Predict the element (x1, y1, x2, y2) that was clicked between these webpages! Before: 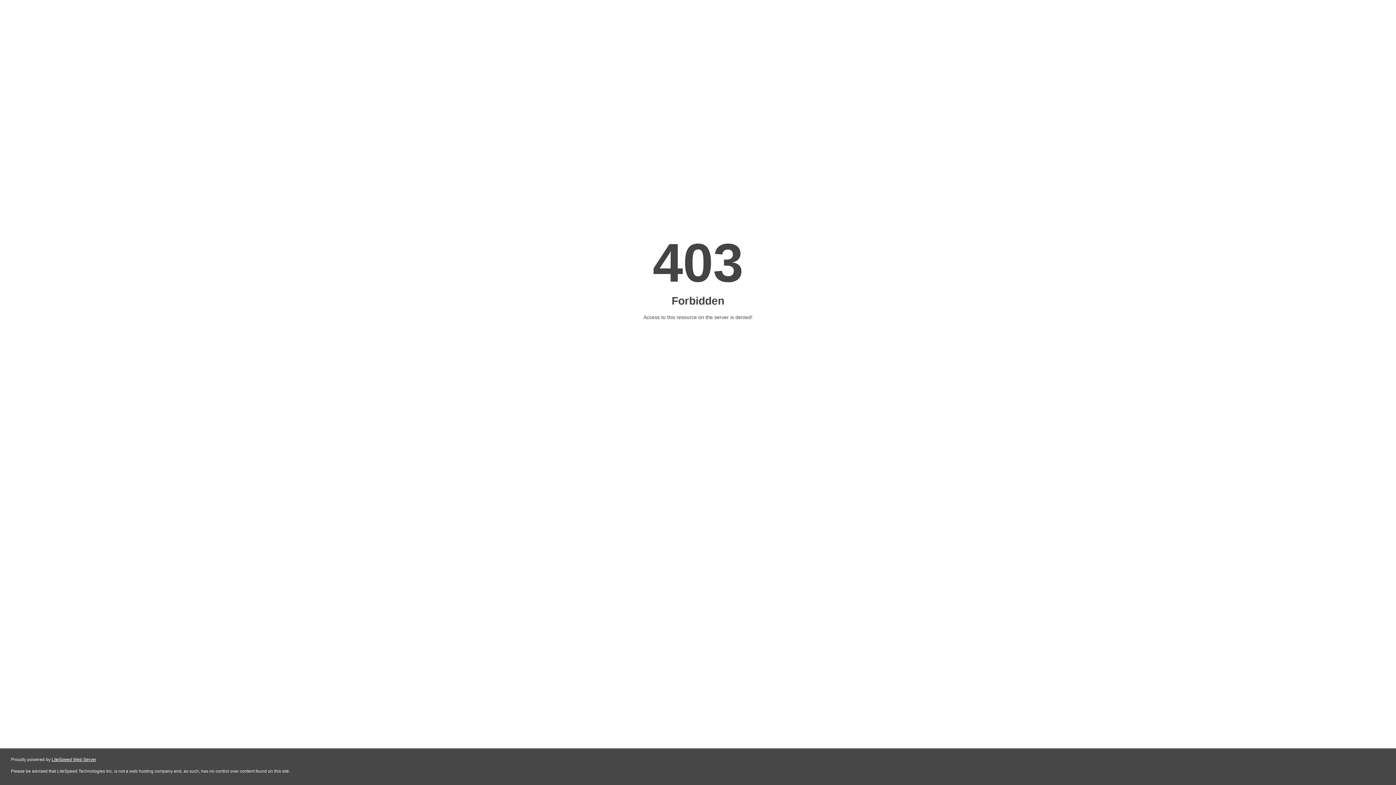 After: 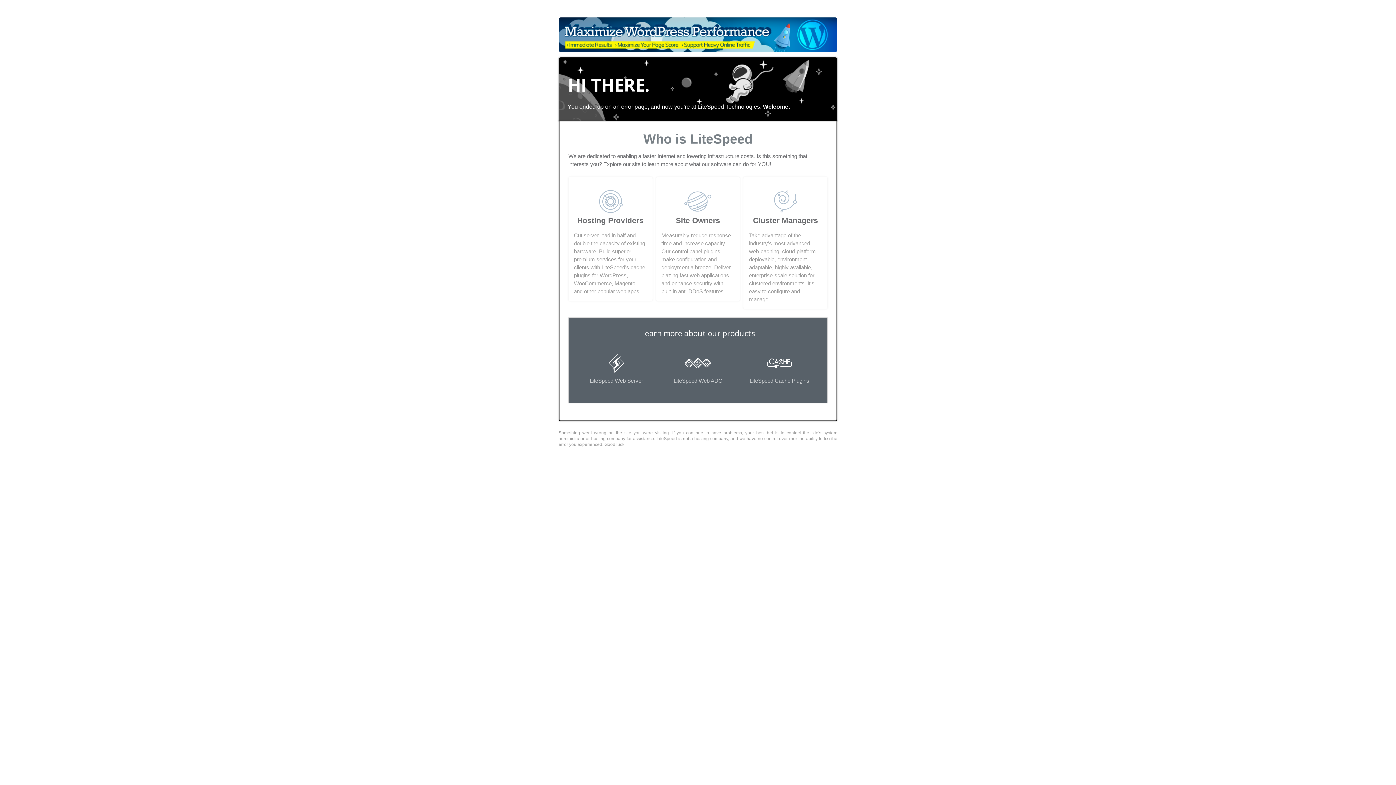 Action: label: LiteSpeed Web Server bbox: (51, 757, 96, 762)